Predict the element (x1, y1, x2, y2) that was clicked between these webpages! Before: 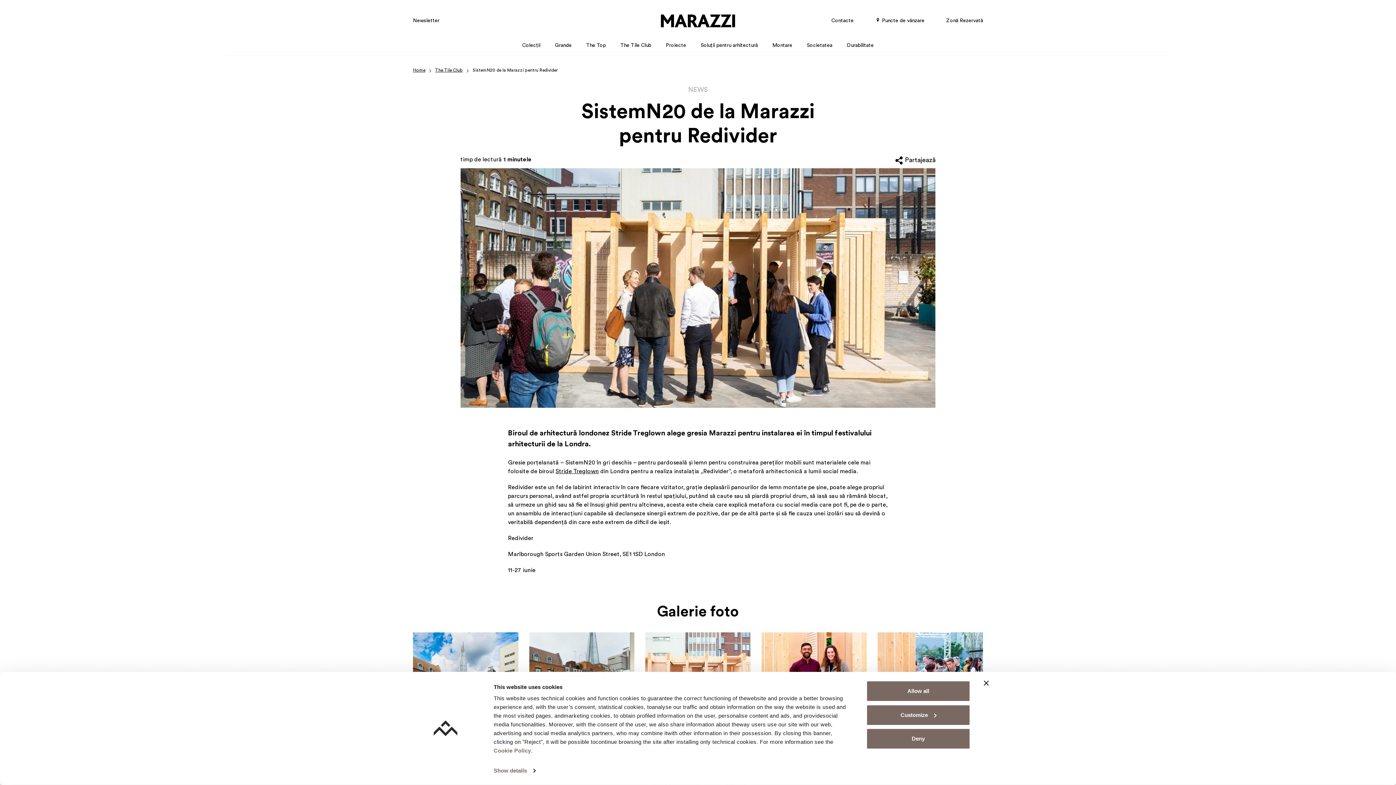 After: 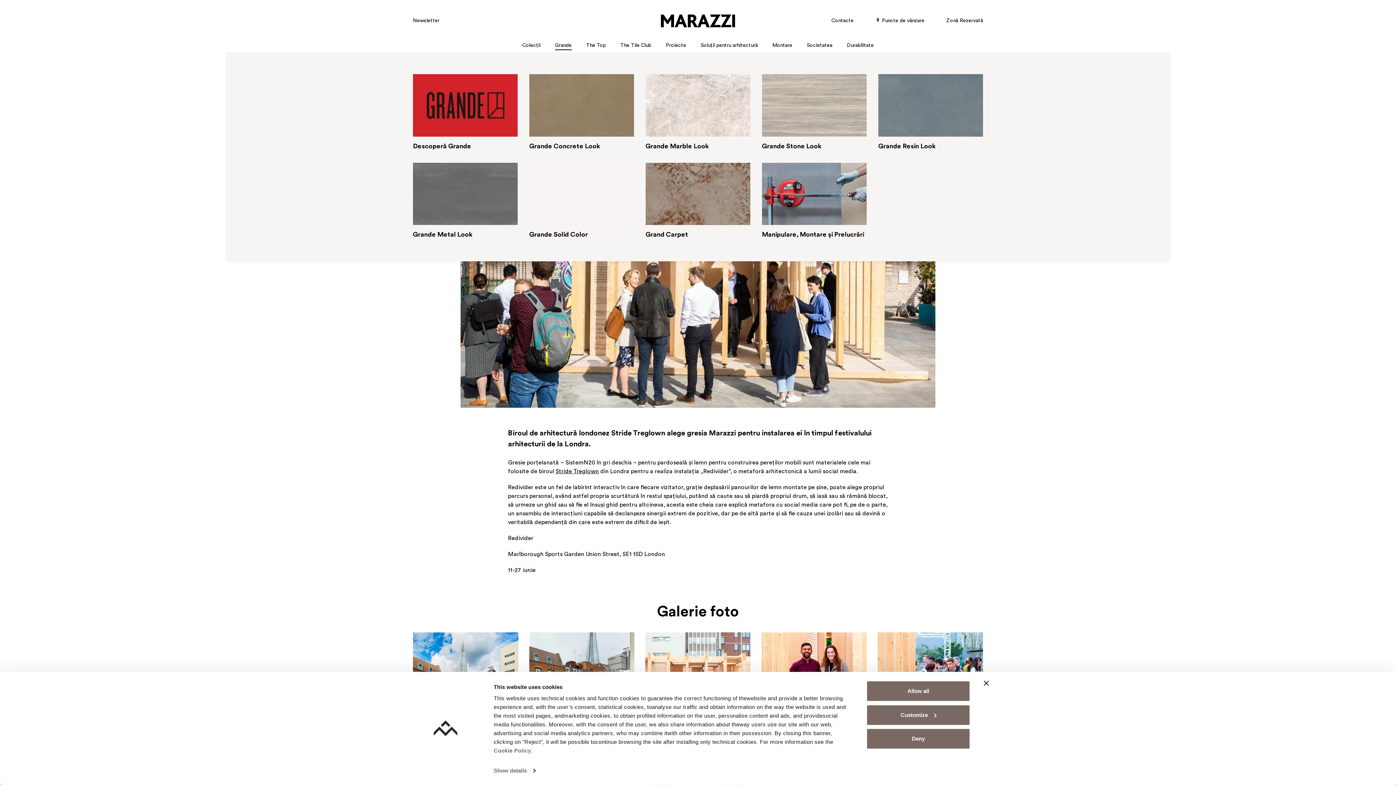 Action: label: Grande bbox: (552, 38, 574, 52)